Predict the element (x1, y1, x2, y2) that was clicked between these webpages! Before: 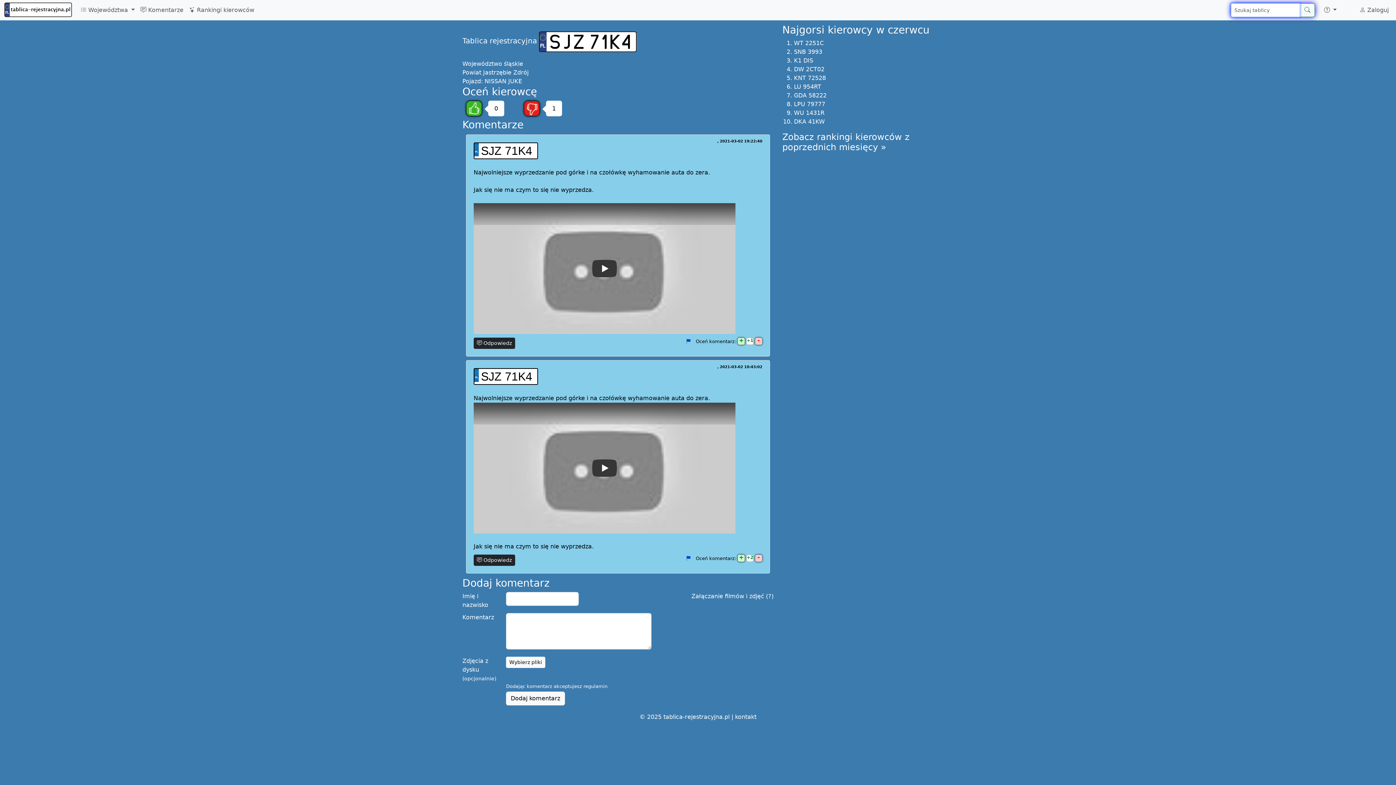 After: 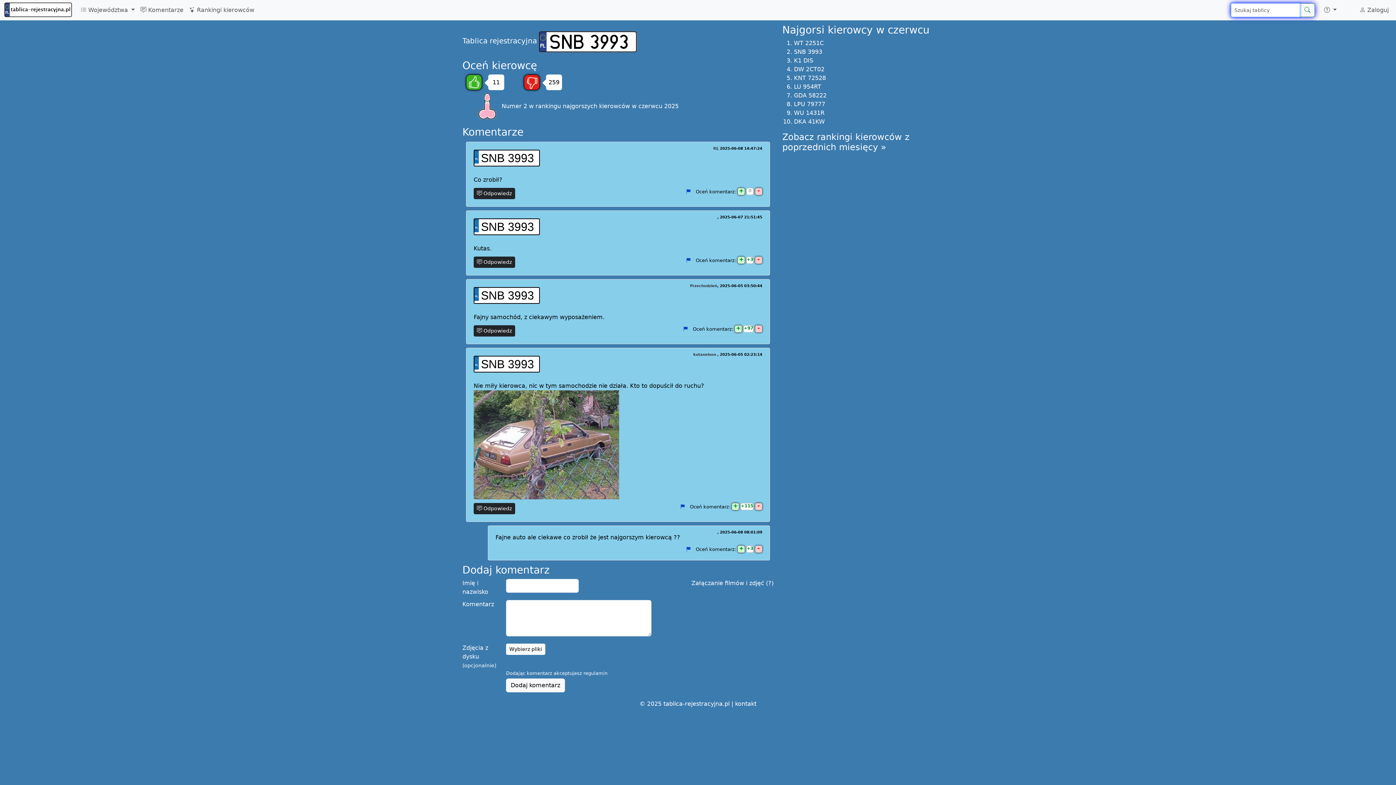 Action: label: SNB 3993 bbox: (794, 48, 822, 55)